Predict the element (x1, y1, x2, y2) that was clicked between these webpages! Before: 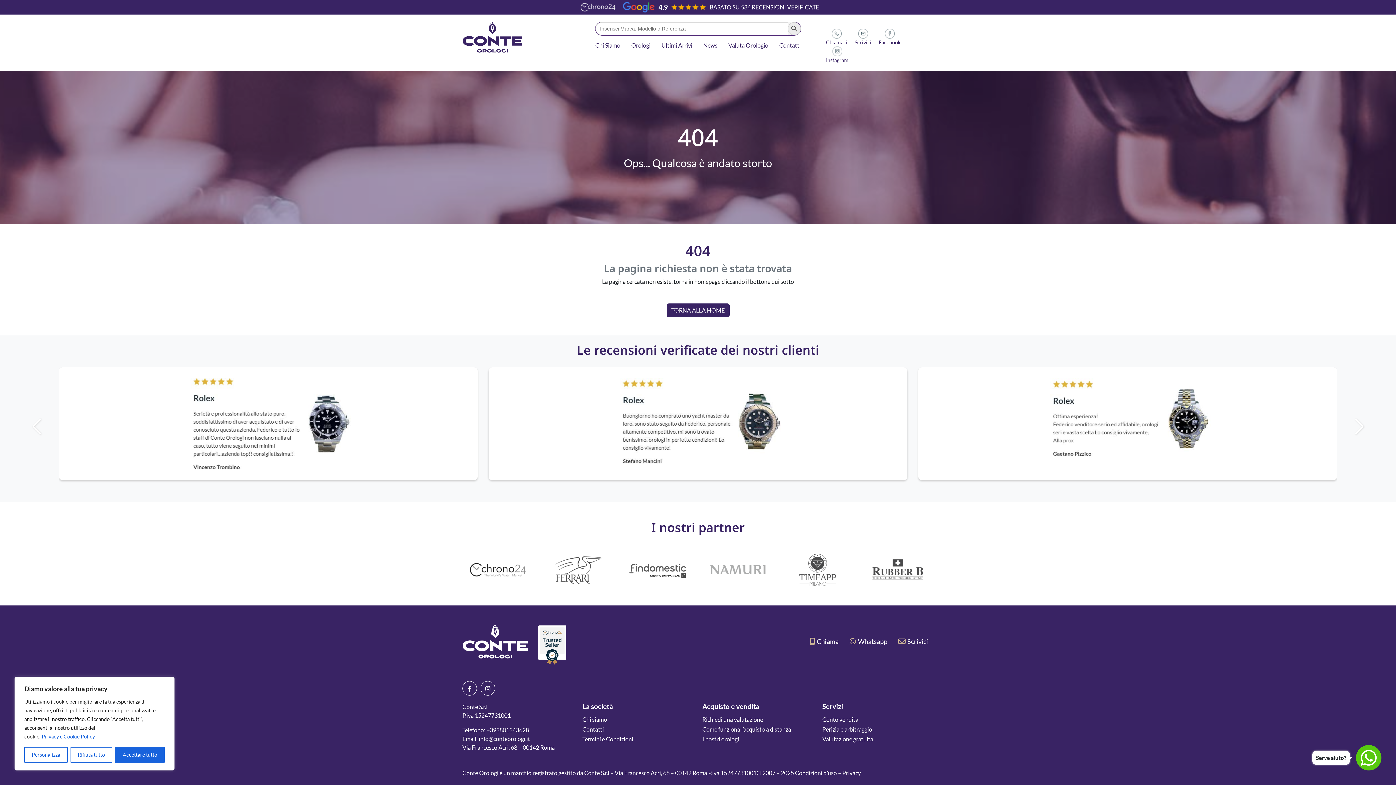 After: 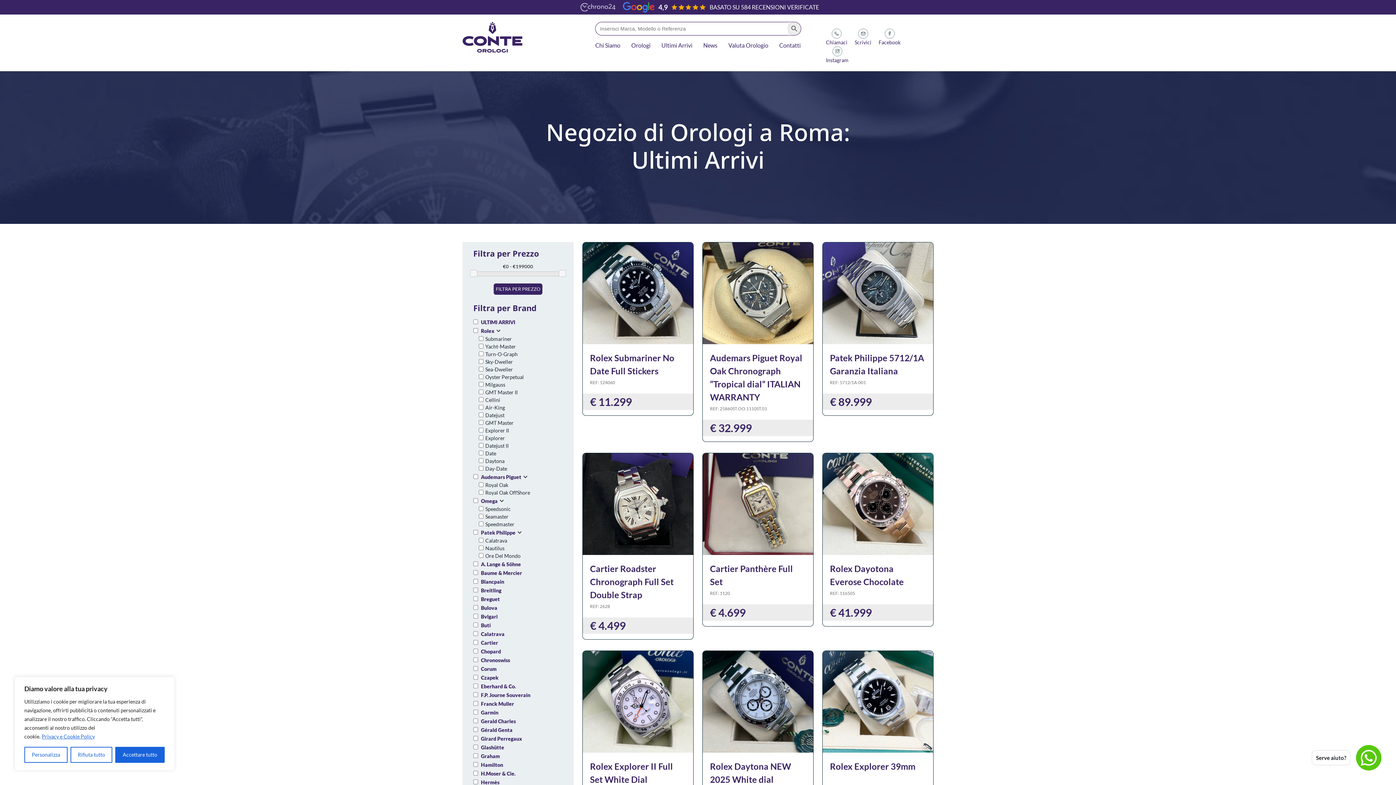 Action: label: Search Button bbox: (787, 22, 800, 35)